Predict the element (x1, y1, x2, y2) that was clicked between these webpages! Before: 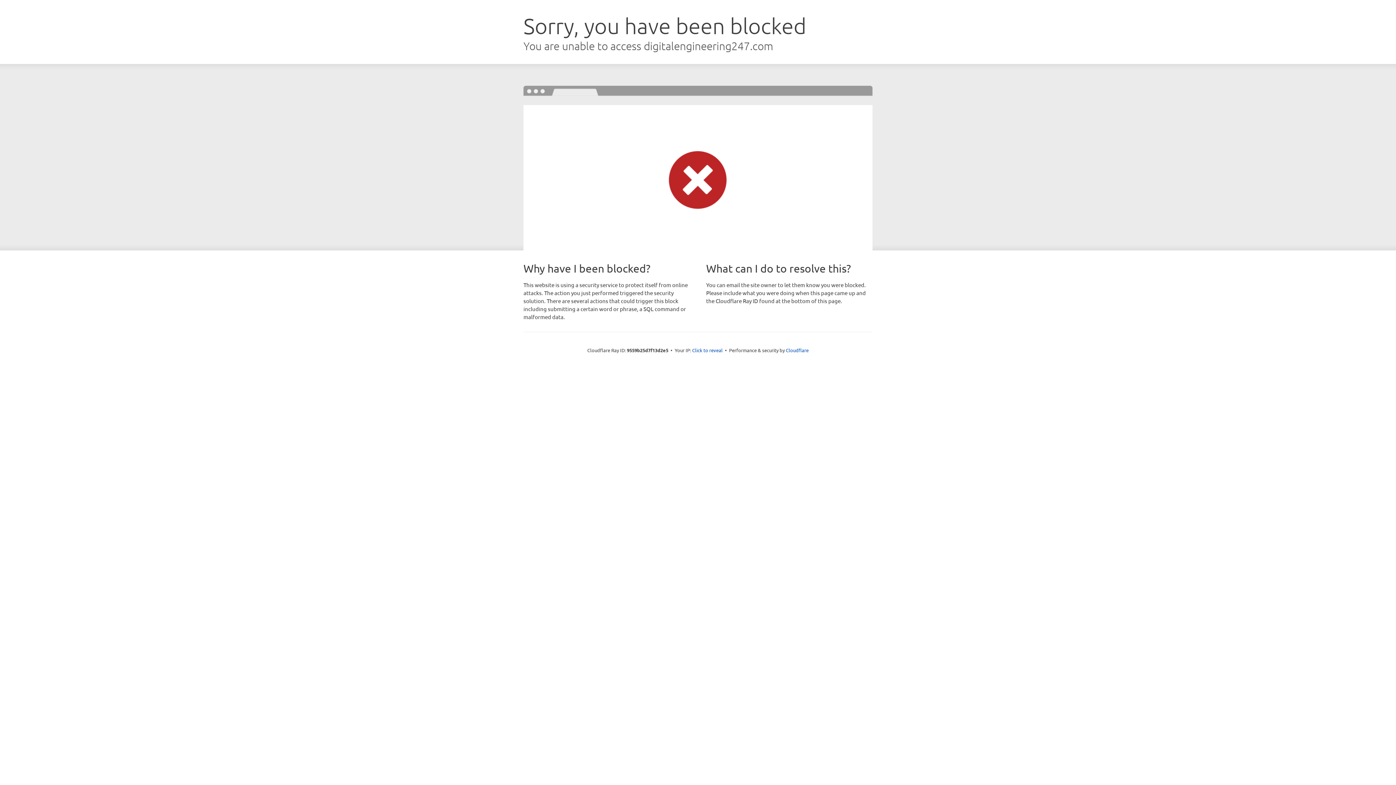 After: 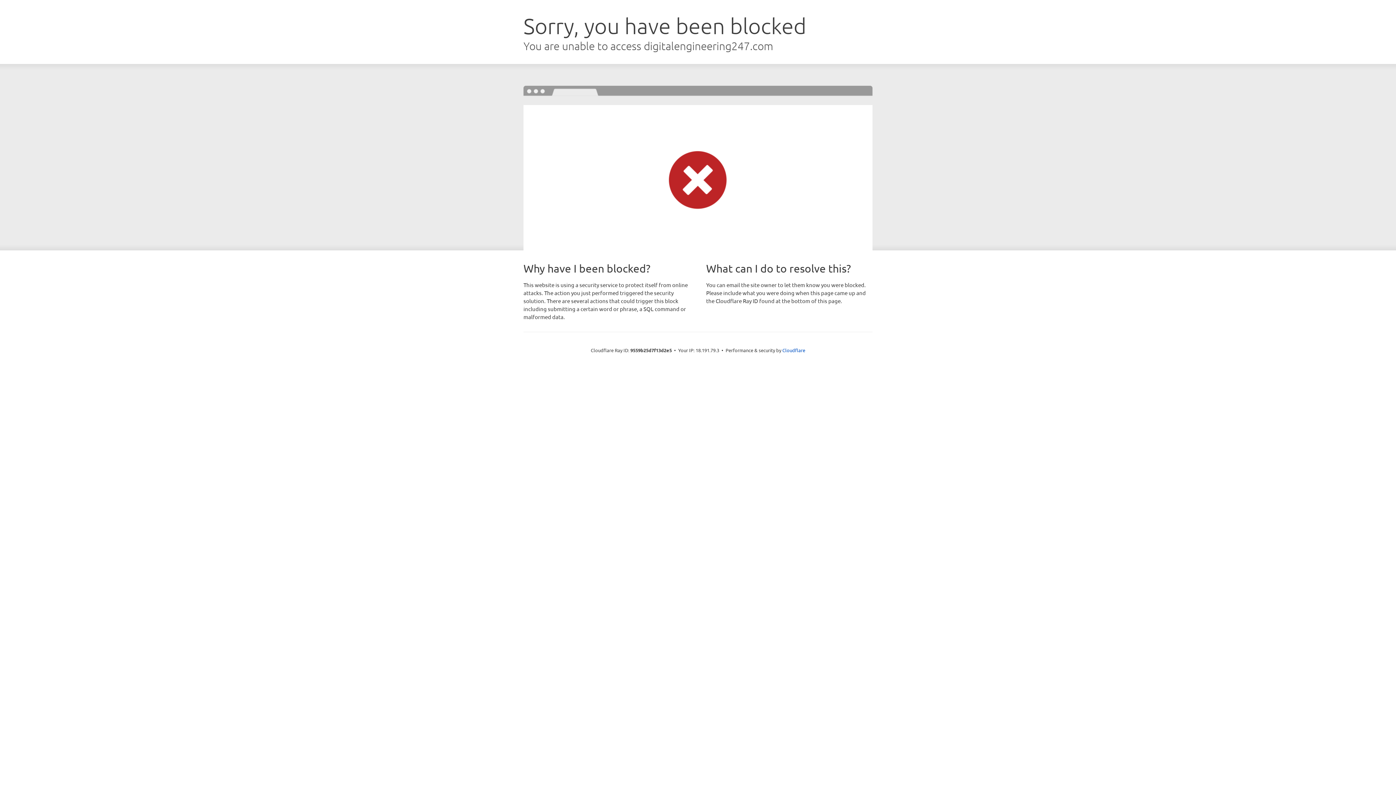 Action: bbox: (692, 346, 722, 353) label: Click to reveal